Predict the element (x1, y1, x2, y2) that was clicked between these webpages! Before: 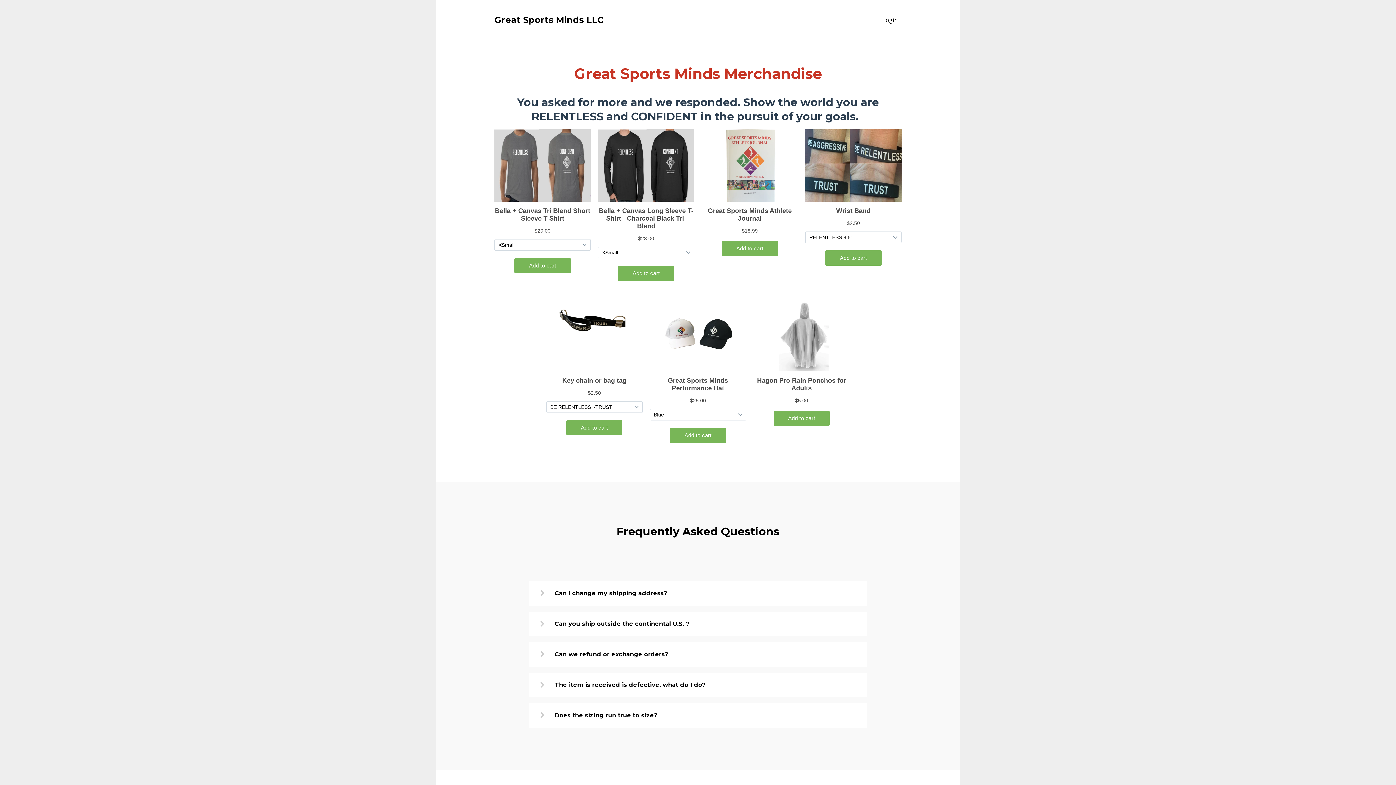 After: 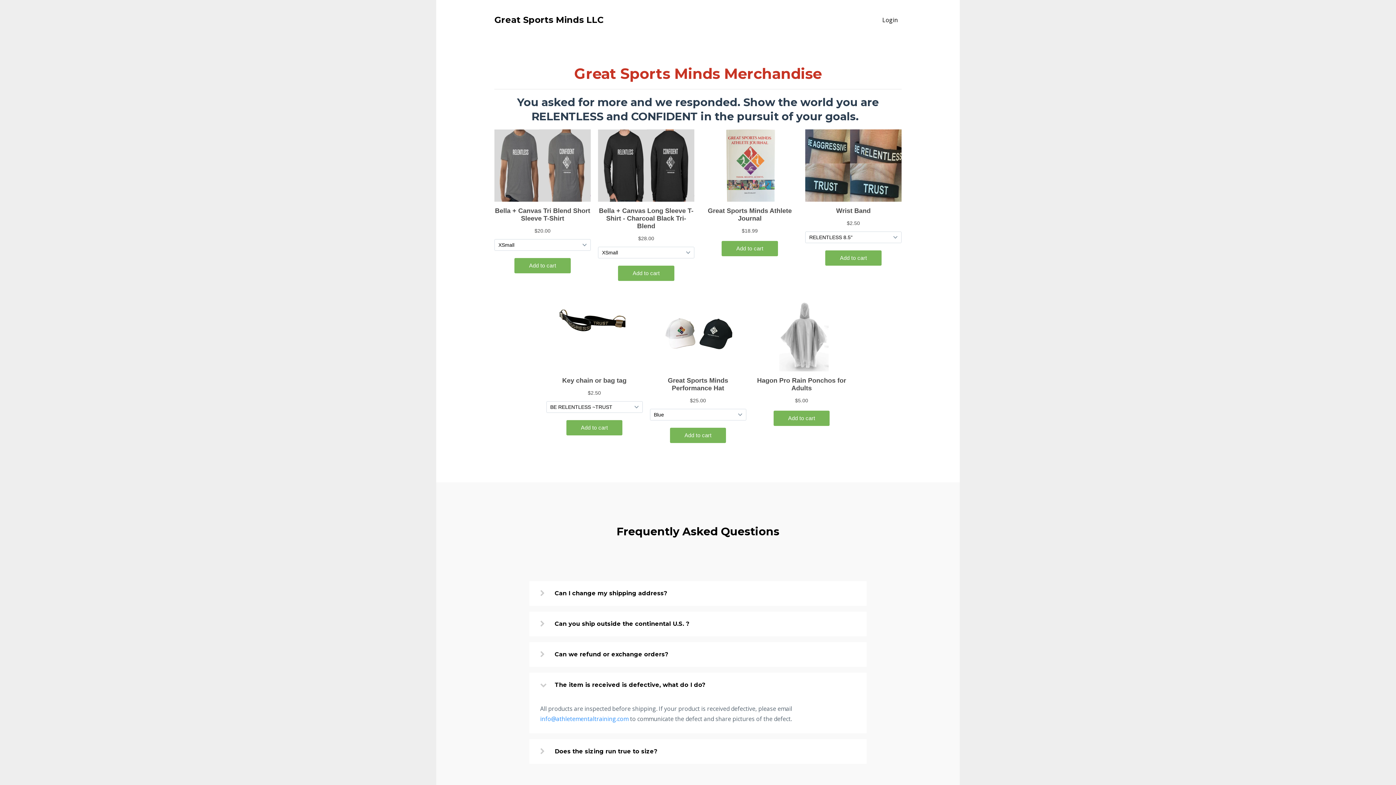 Action: label: The item is received is defective, what do I do? bbox: (529, 672, 866, 697)